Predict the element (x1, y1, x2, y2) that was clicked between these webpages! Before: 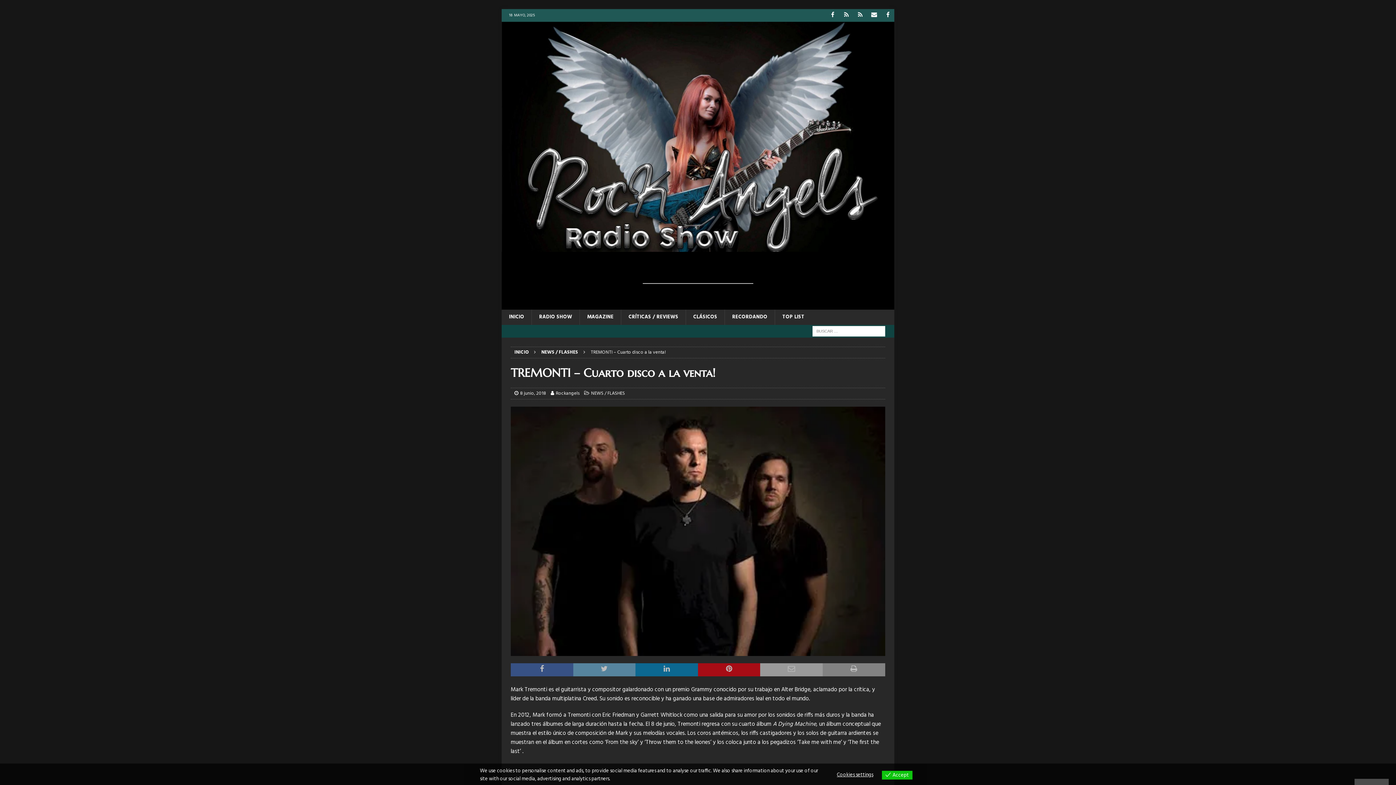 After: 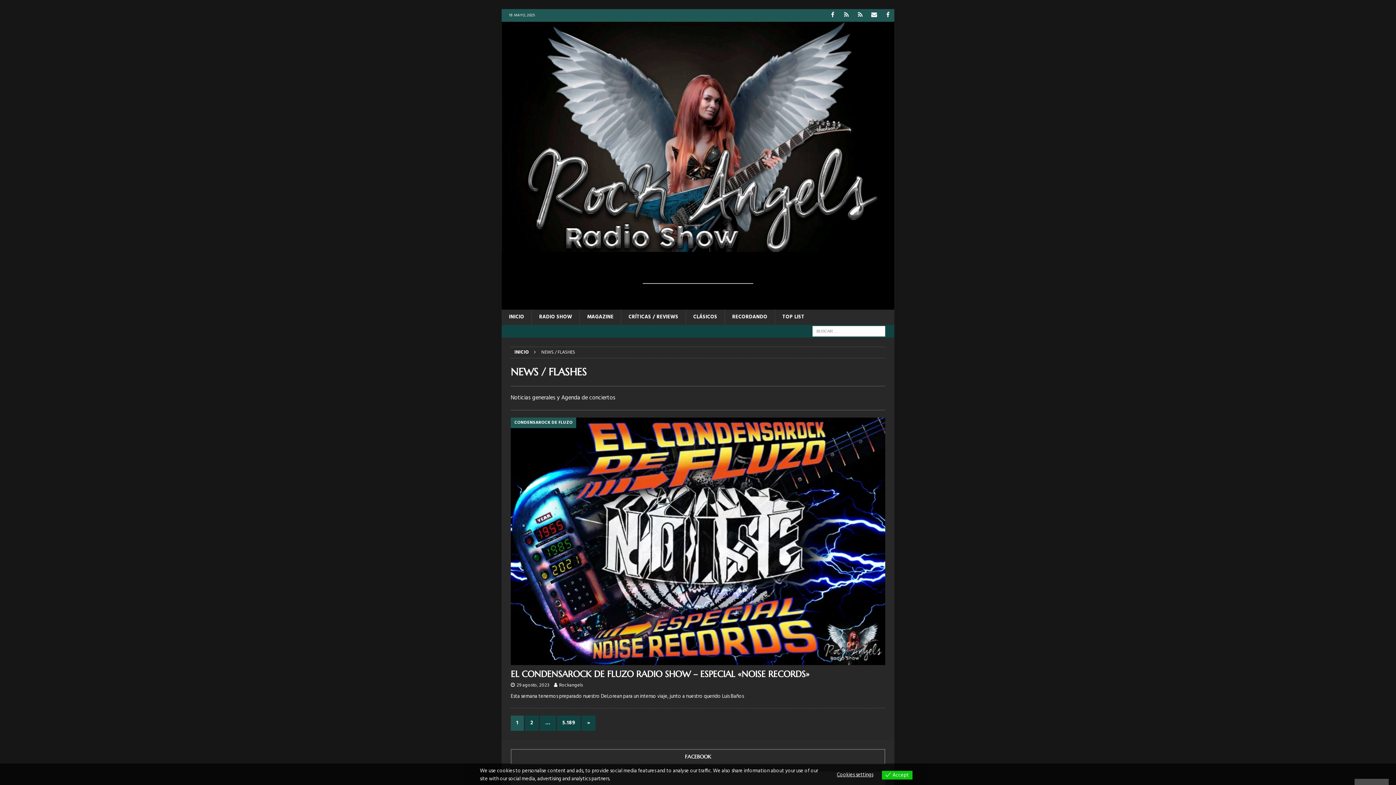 Action: label: NEWS / FLASHES bbox: (541, 348, 578, 356)